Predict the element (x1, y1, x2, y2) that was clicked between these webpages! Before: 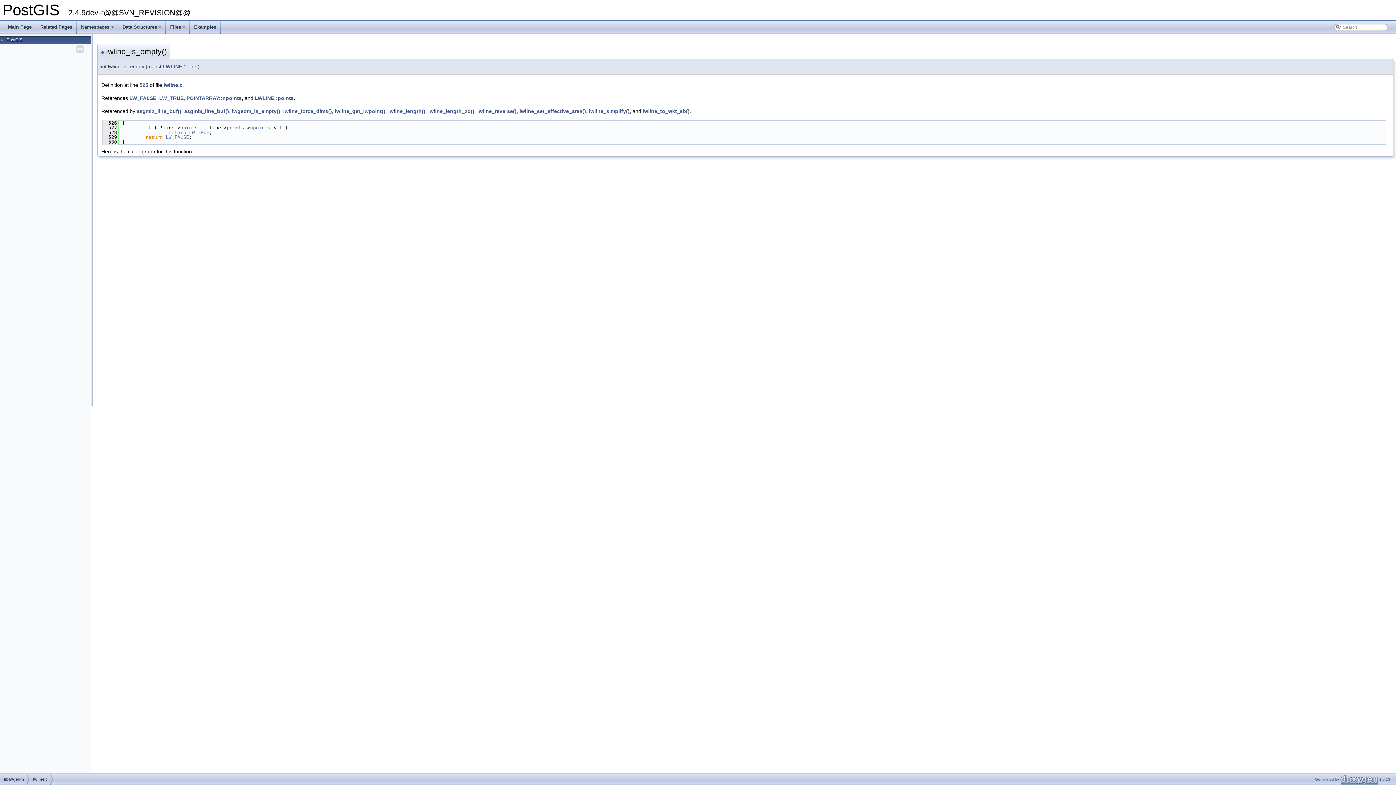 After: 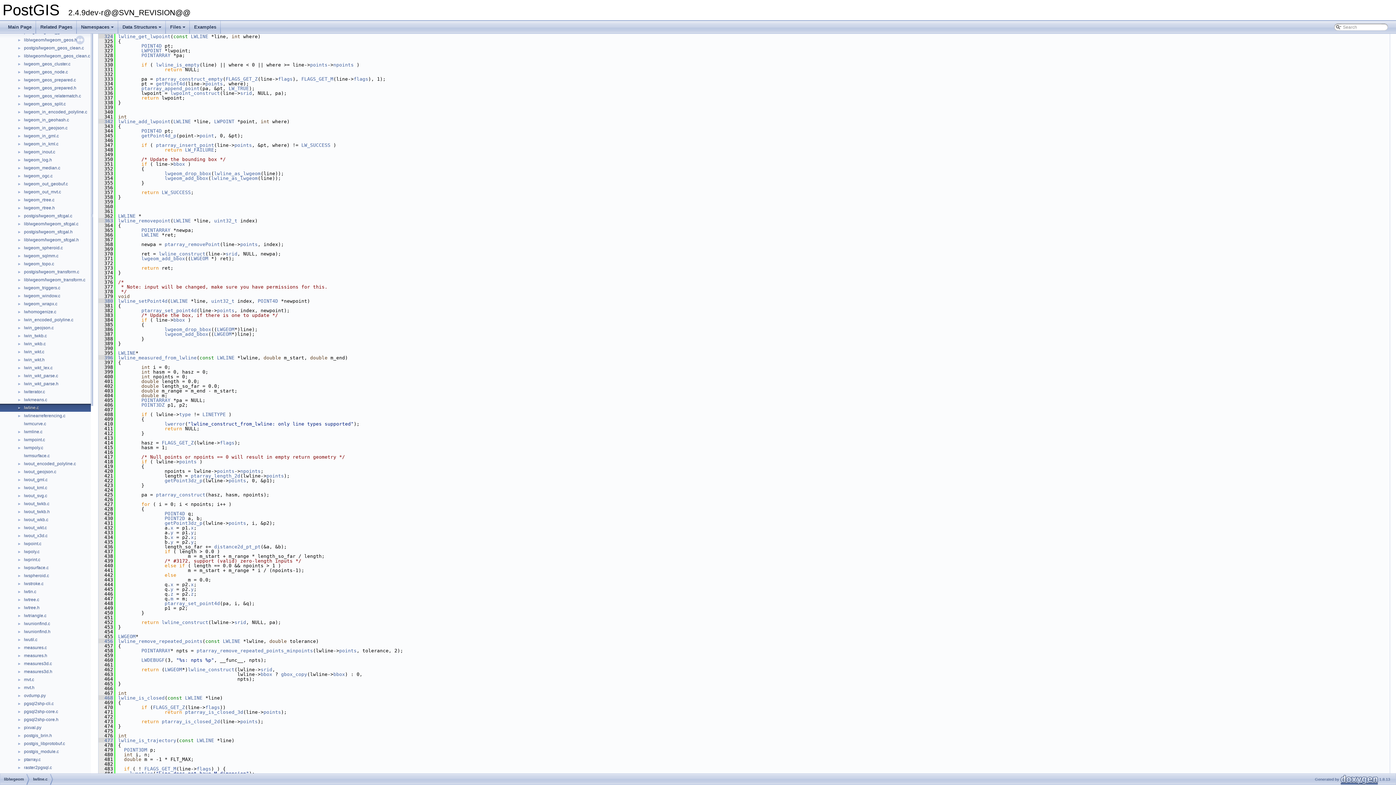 Action: bbox: (334, 108, 385, 114) label: lwline_get_lwpoint()